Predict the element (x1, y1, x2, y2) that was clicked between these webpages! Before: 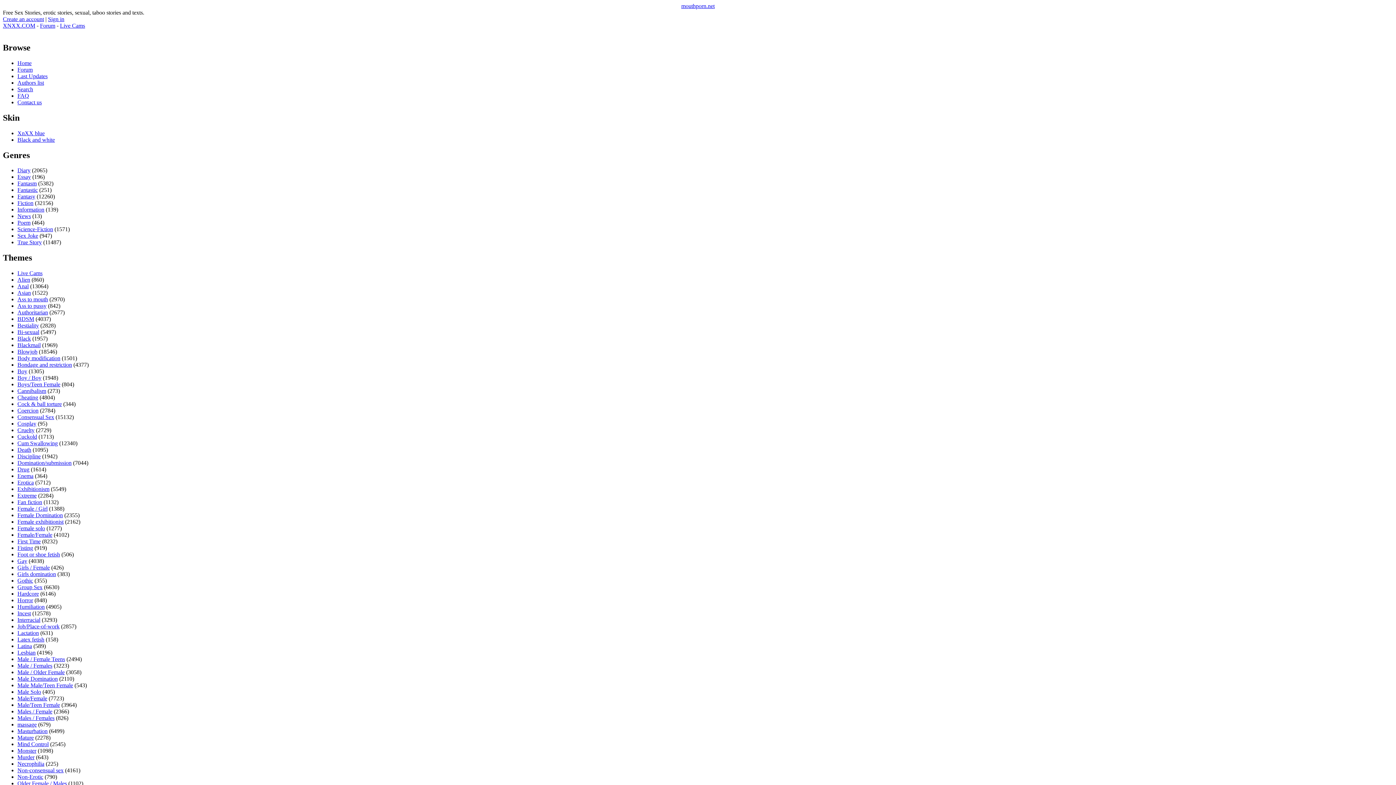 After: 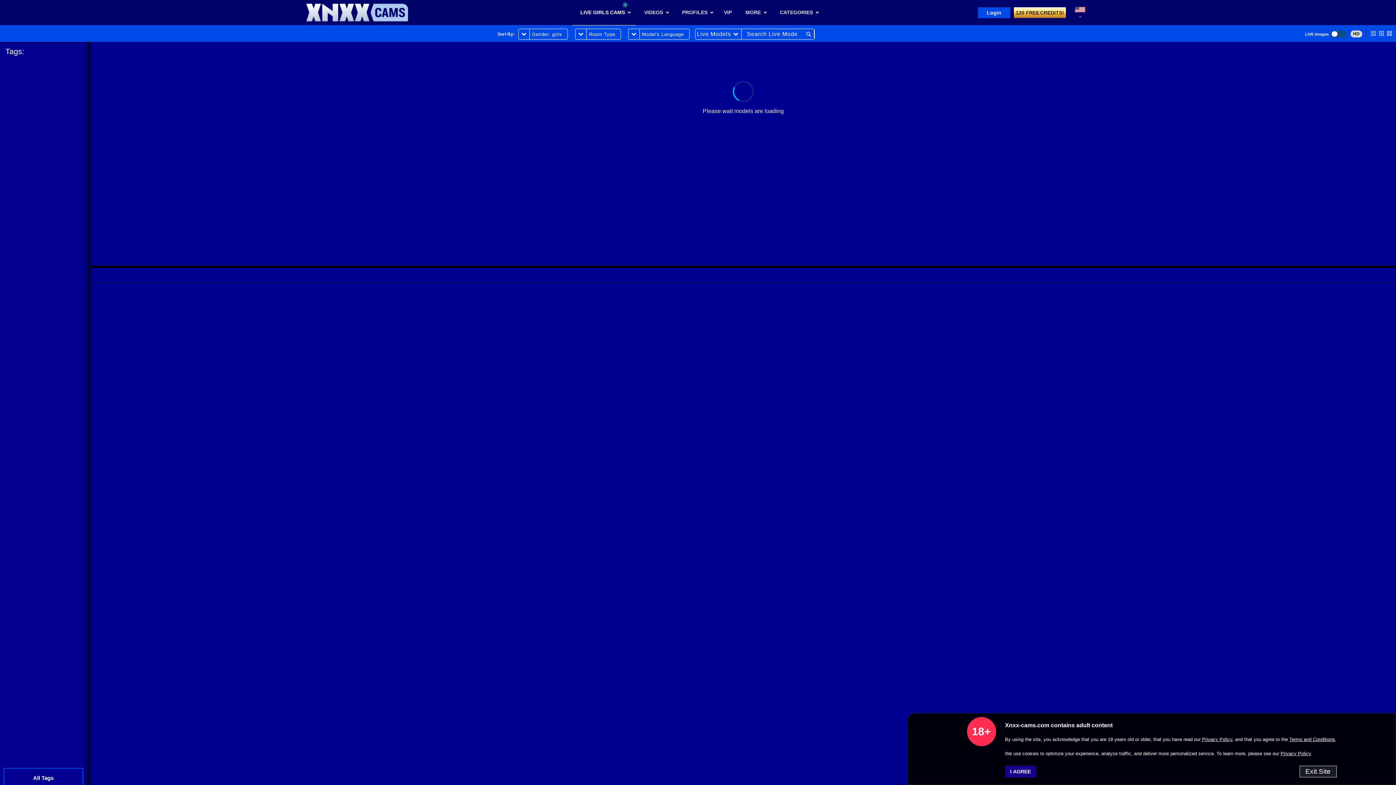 Action: label: Live Cams bbox: (60, 22, 85, 28)